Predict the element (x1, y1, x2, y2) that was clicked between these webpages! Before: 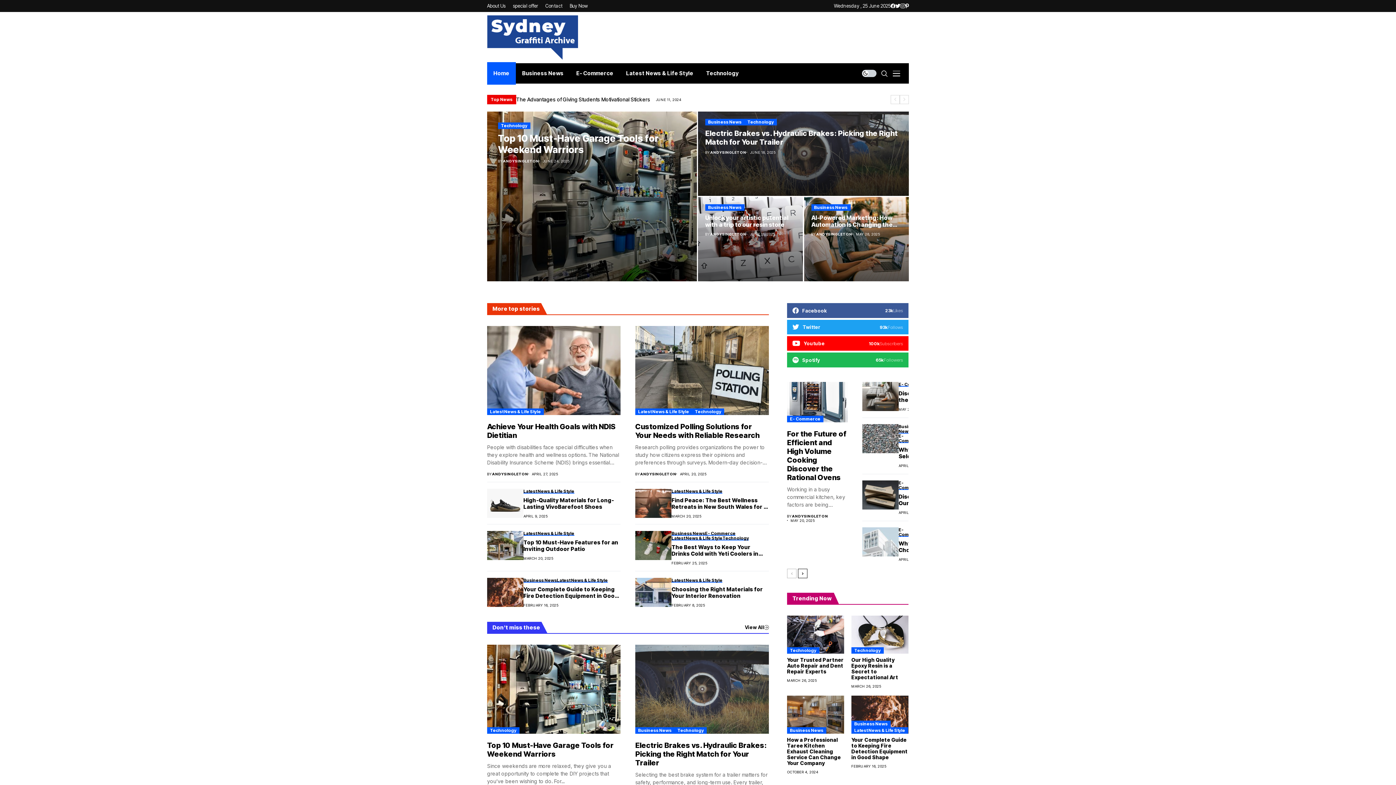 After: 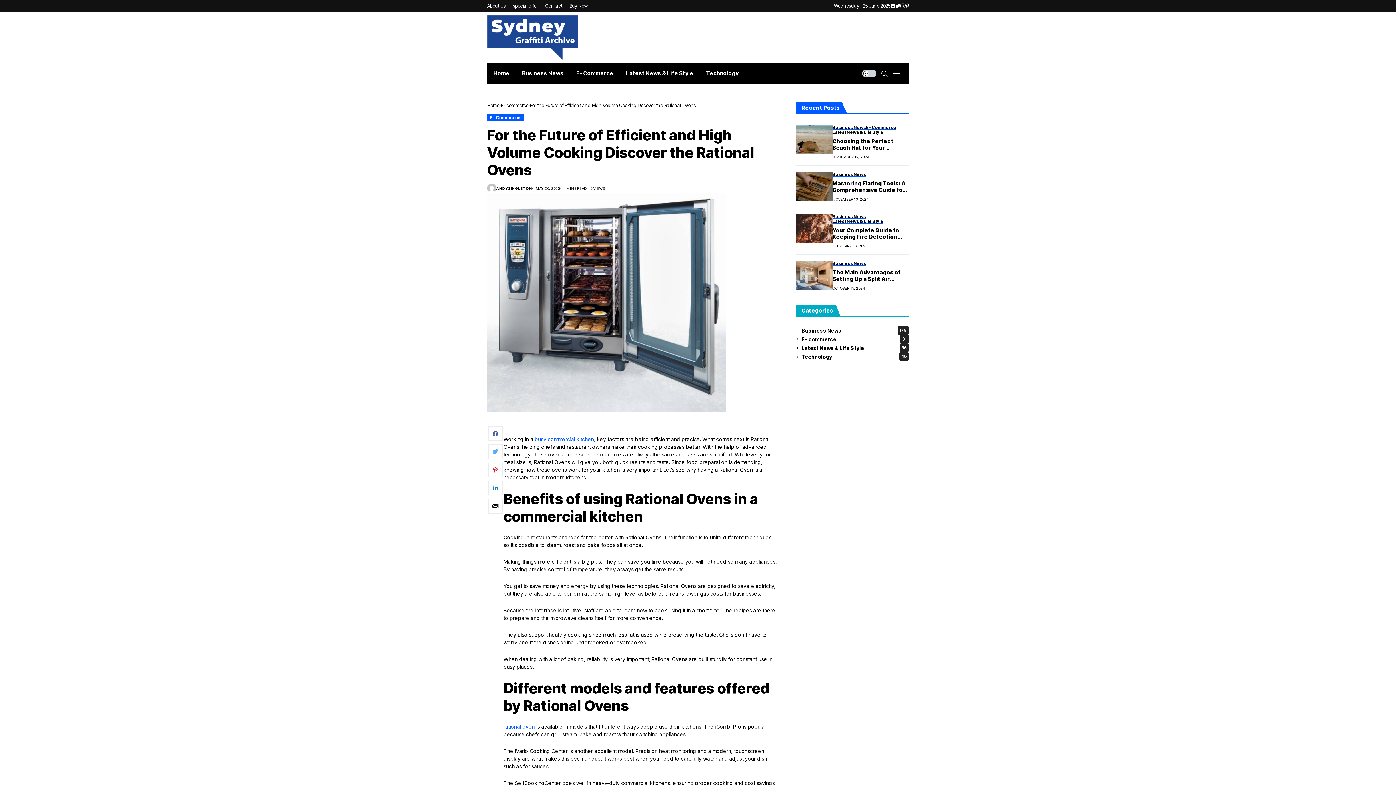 Action: bbox: (787, 382, 847, 422)